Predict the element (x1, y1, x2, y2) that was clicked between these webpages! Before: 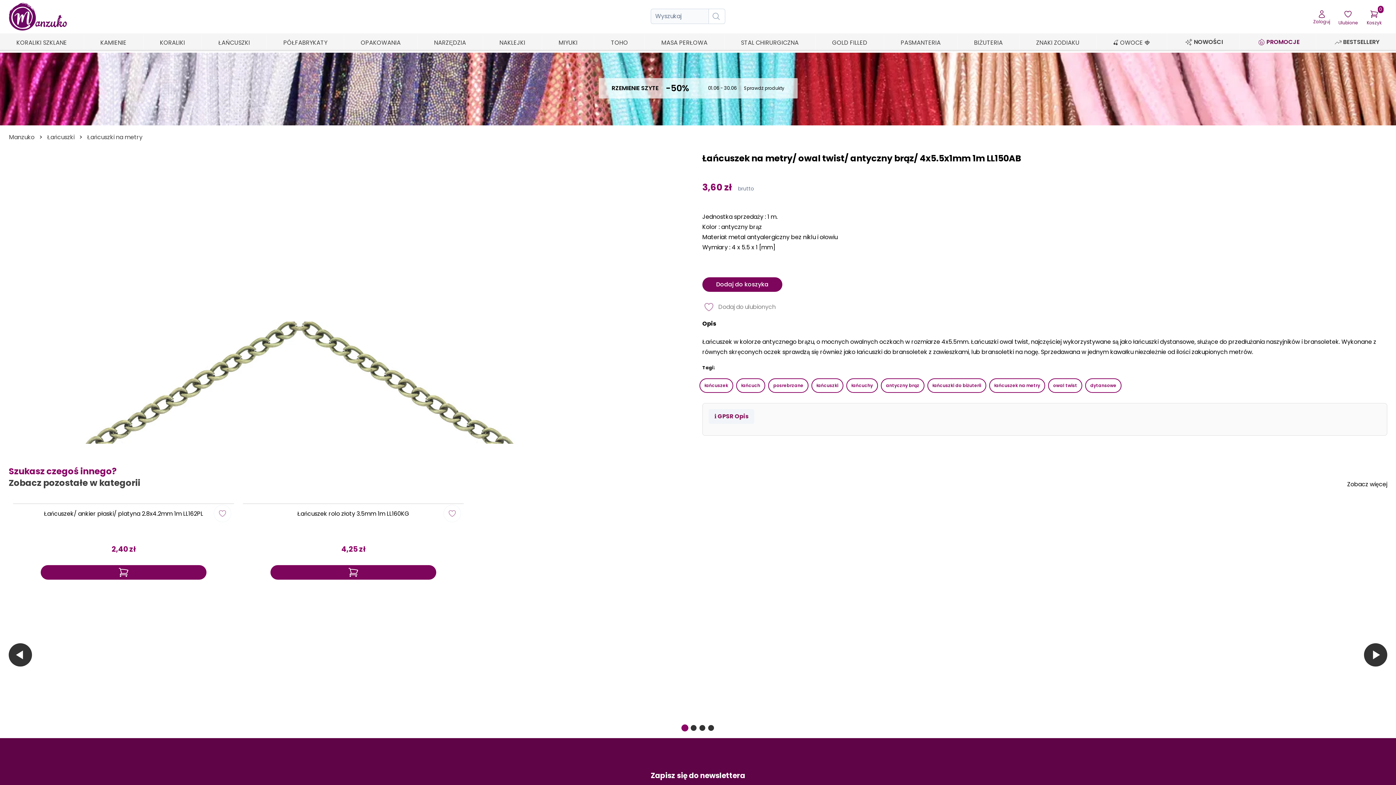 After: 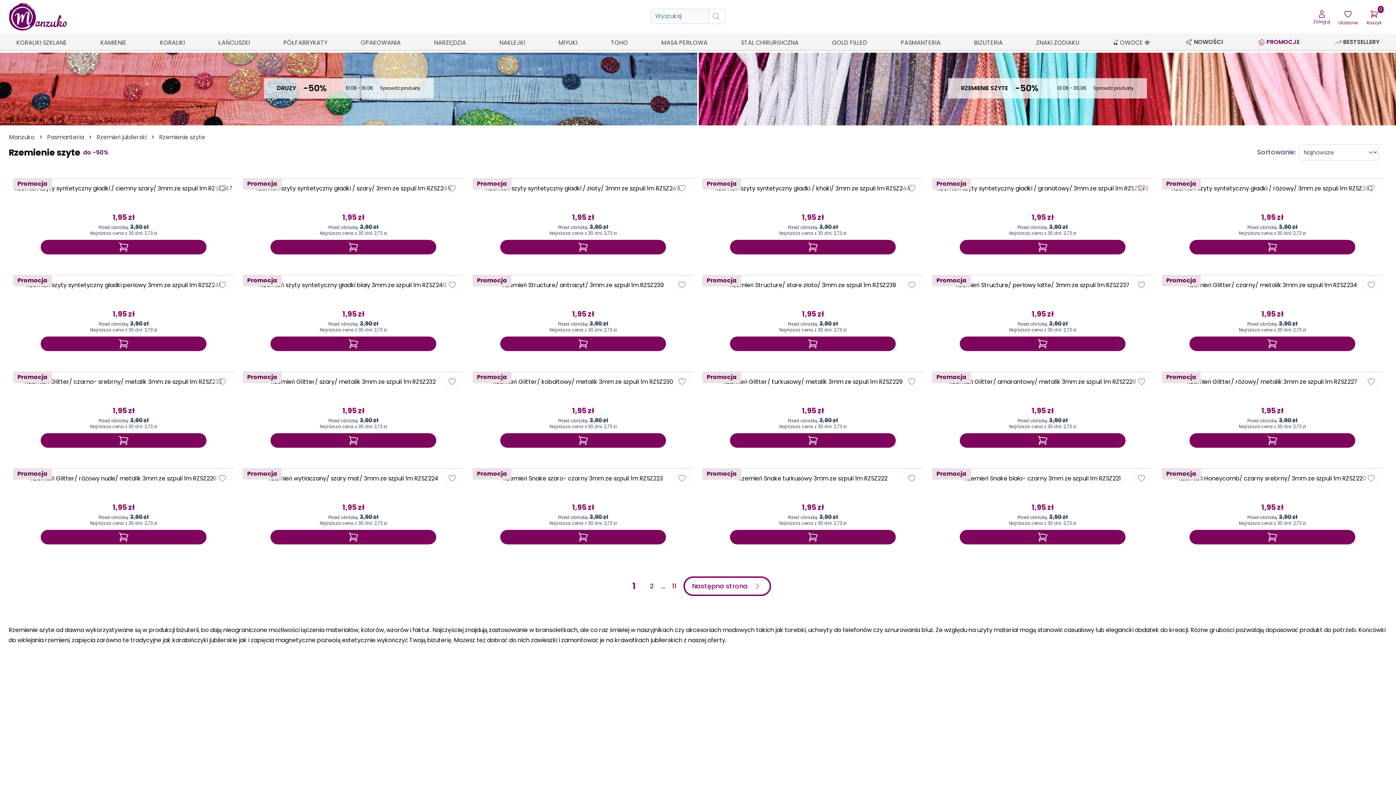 Action: label: RZEMIENIE SZYTE
-50%

01.06 - 30.06

Sprawdź produkty bbox: (0, 52, 1396, 125)